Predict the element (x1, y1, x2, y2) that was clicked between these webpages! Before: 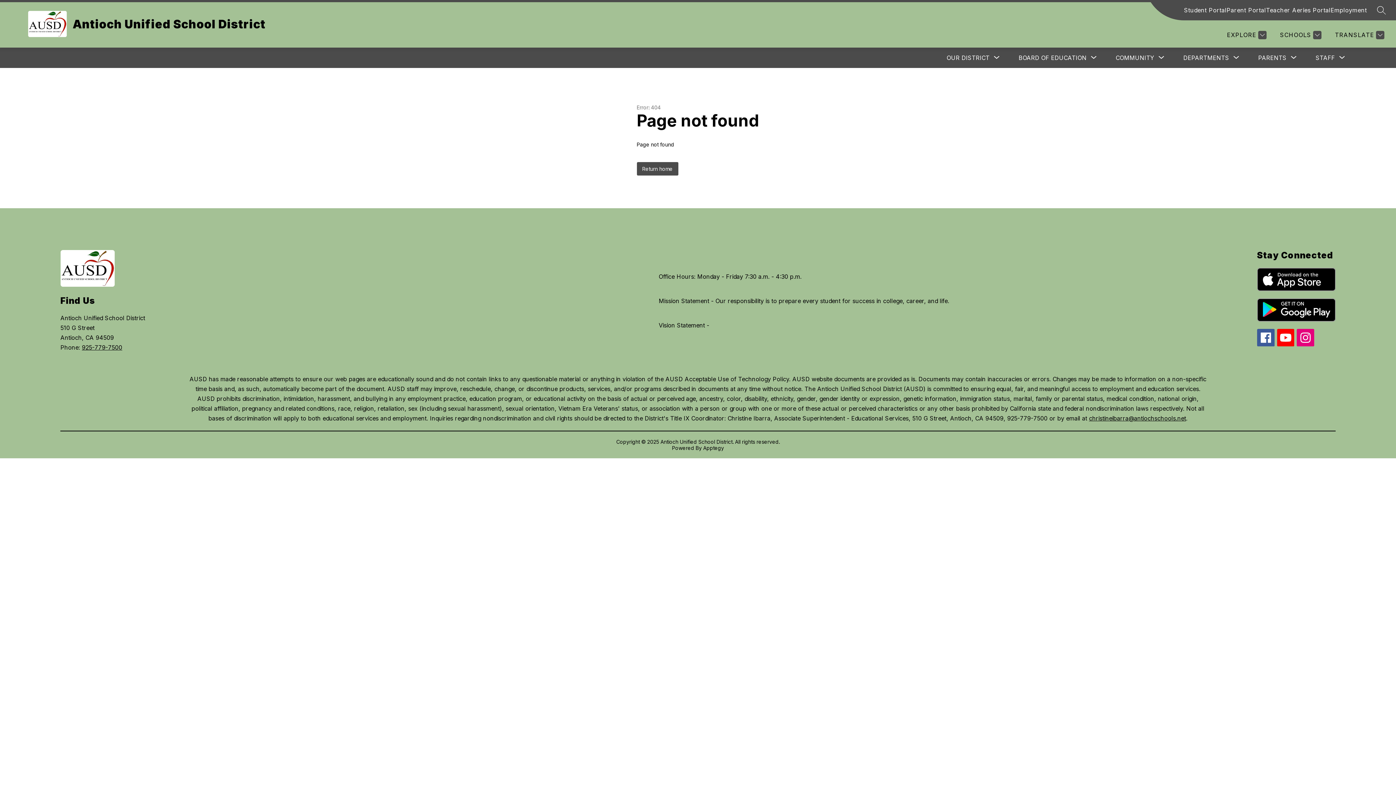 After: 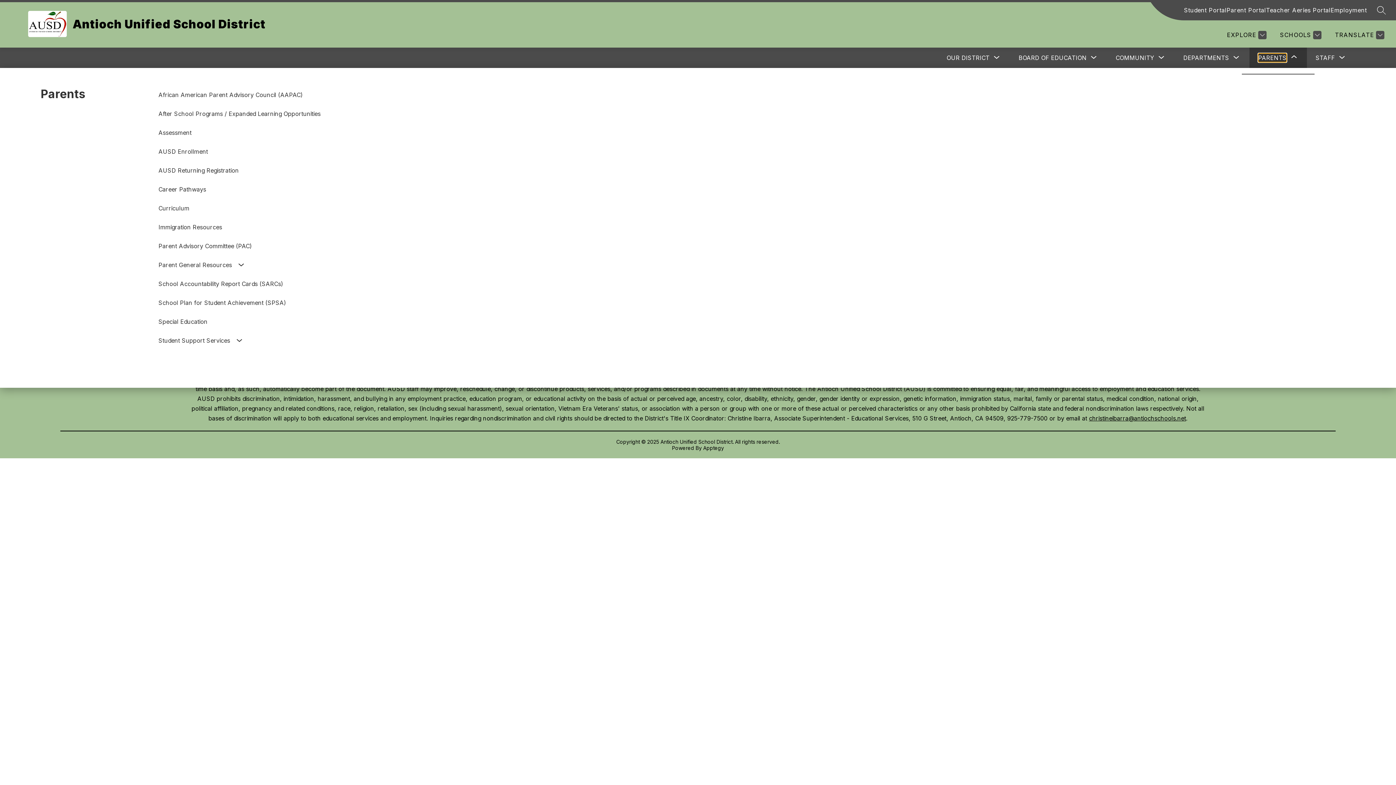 Action: bbox: (1258, 53, 1286, 62) label: Show submenu for Parents